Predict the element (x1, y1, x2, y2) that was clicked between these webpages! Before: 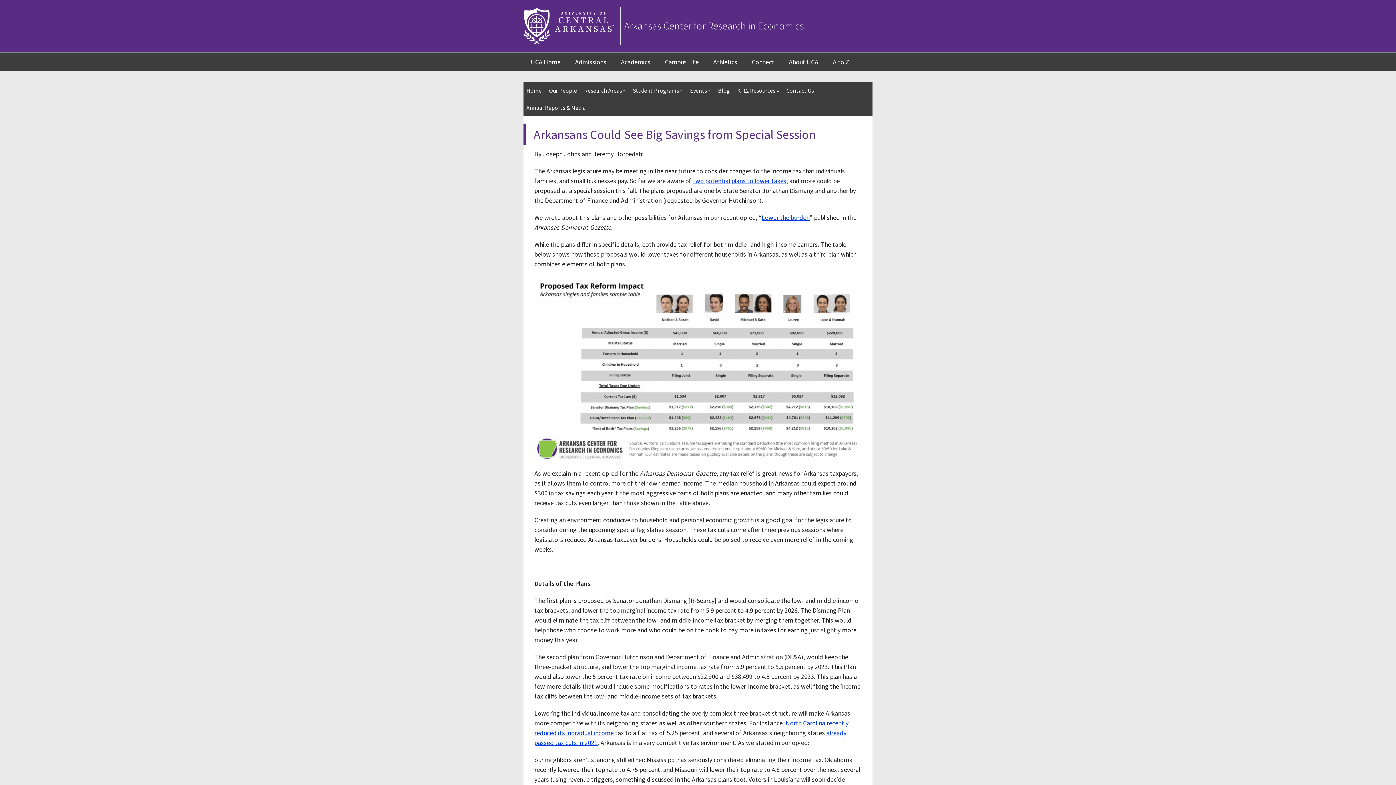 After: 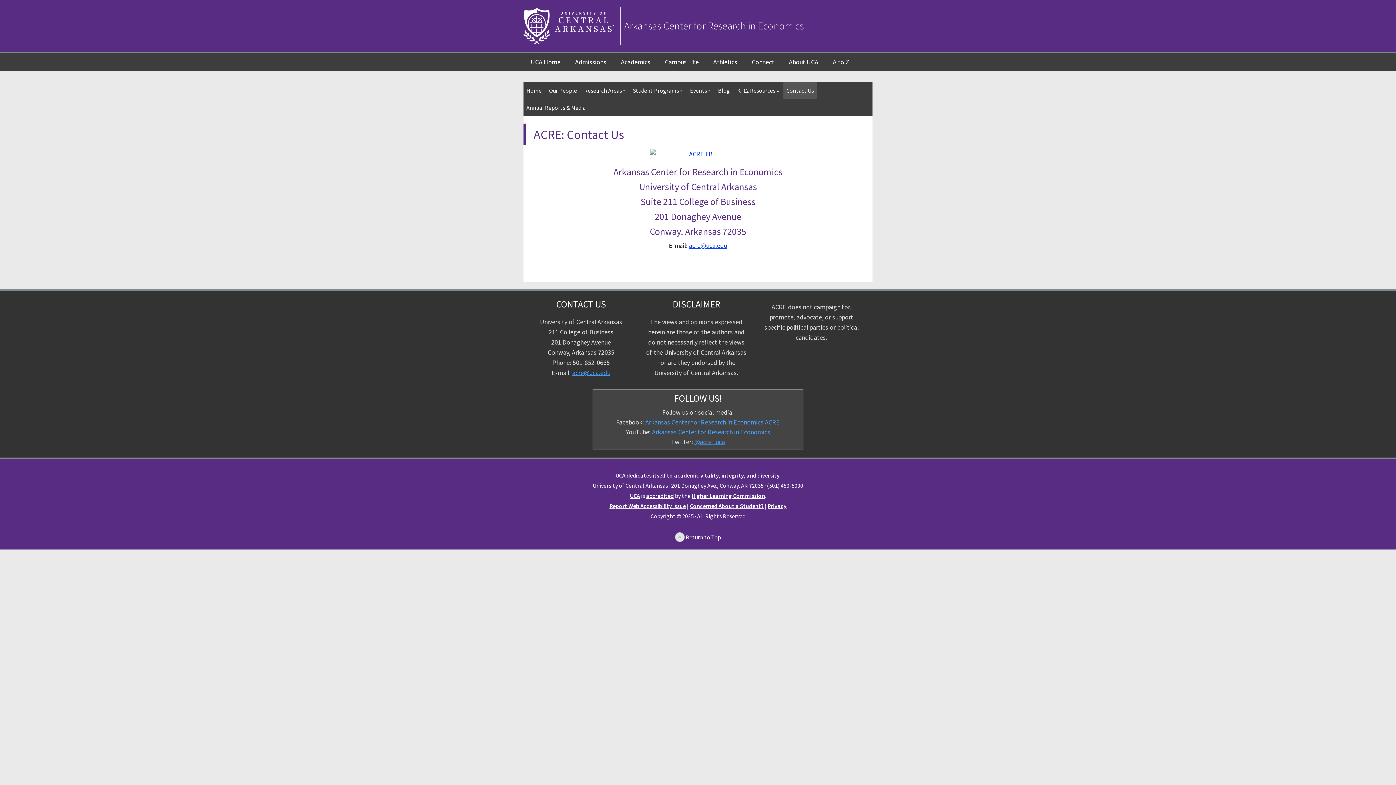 Action: label: Contact Us bbox: (783, 82, 817, 99)